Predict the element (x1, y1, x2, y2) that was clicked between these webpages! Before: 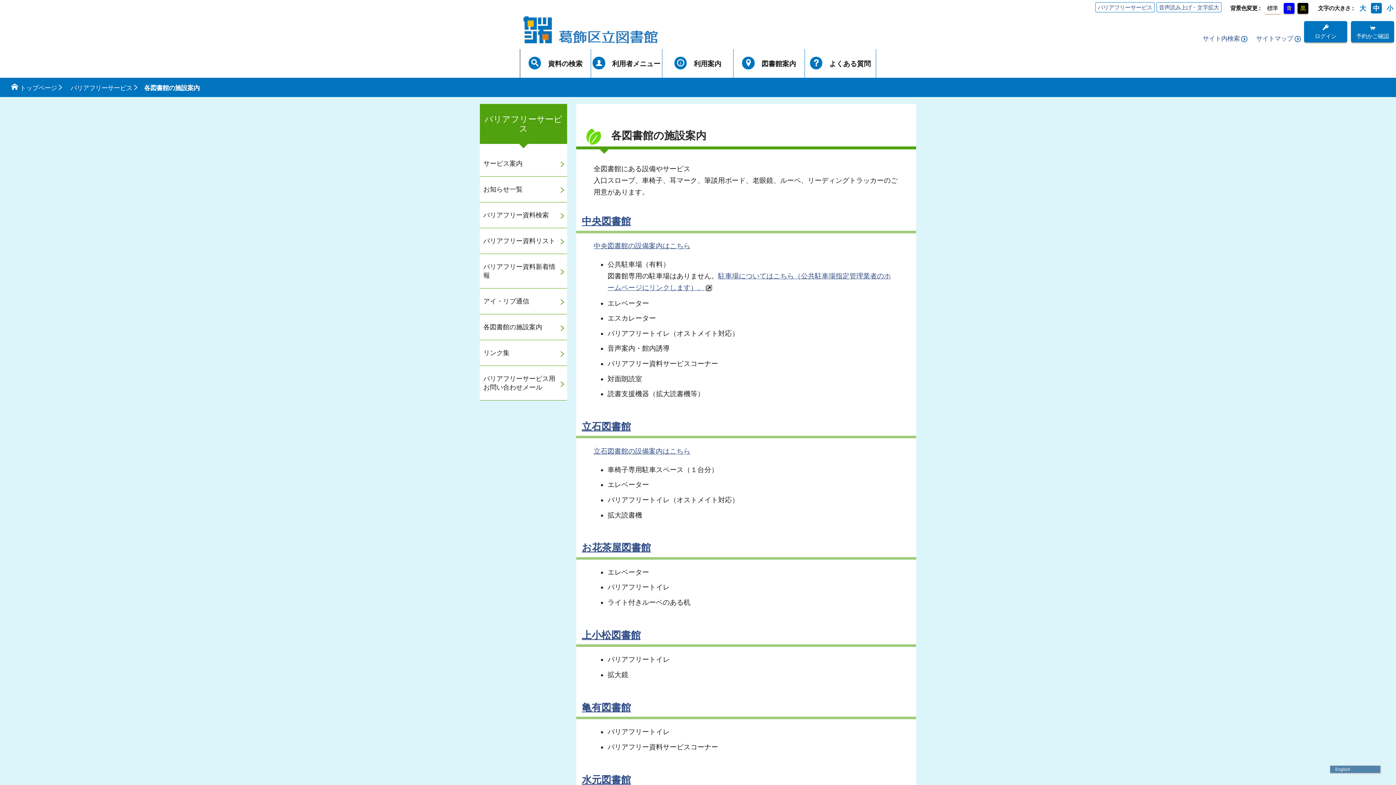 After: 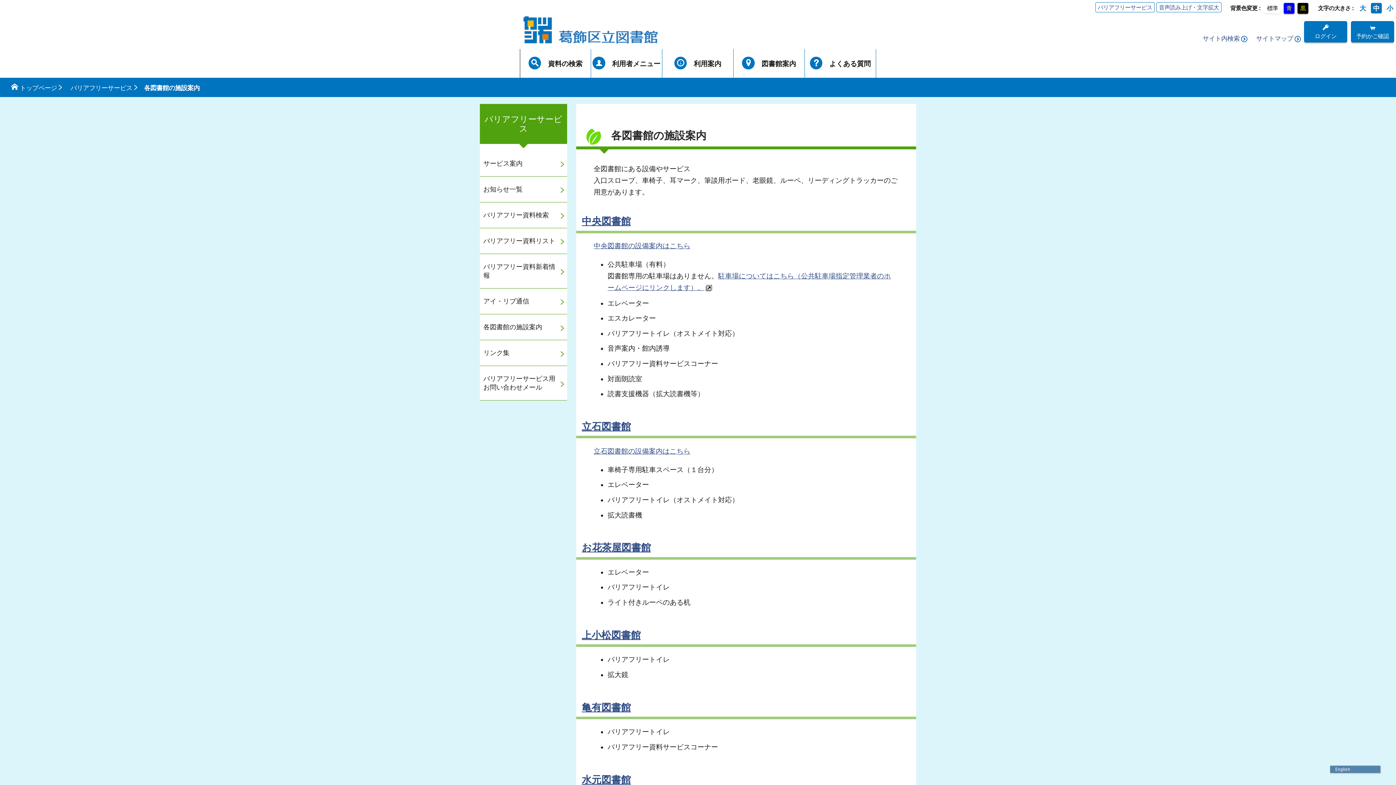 Action: bbox: (1264, 2, 1281, 13) label: 標準